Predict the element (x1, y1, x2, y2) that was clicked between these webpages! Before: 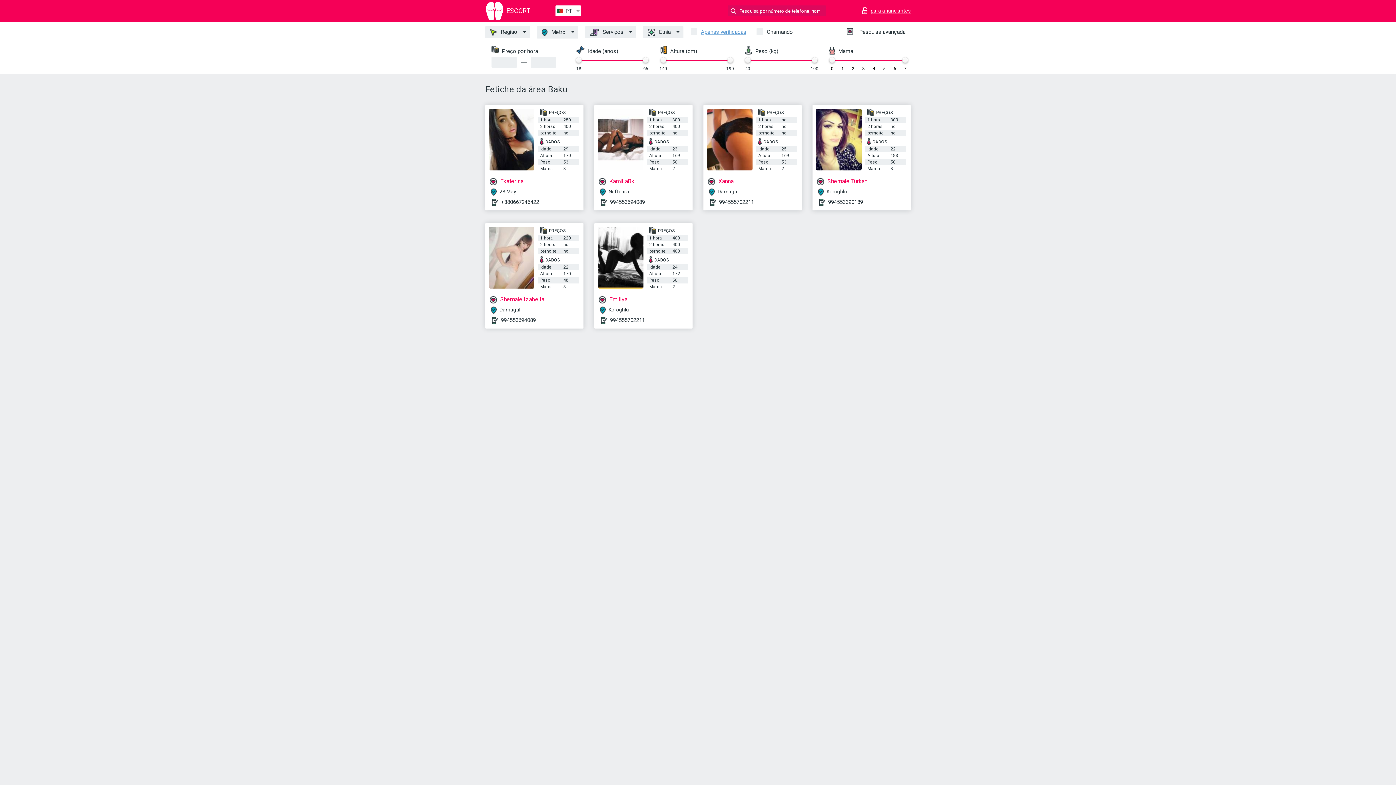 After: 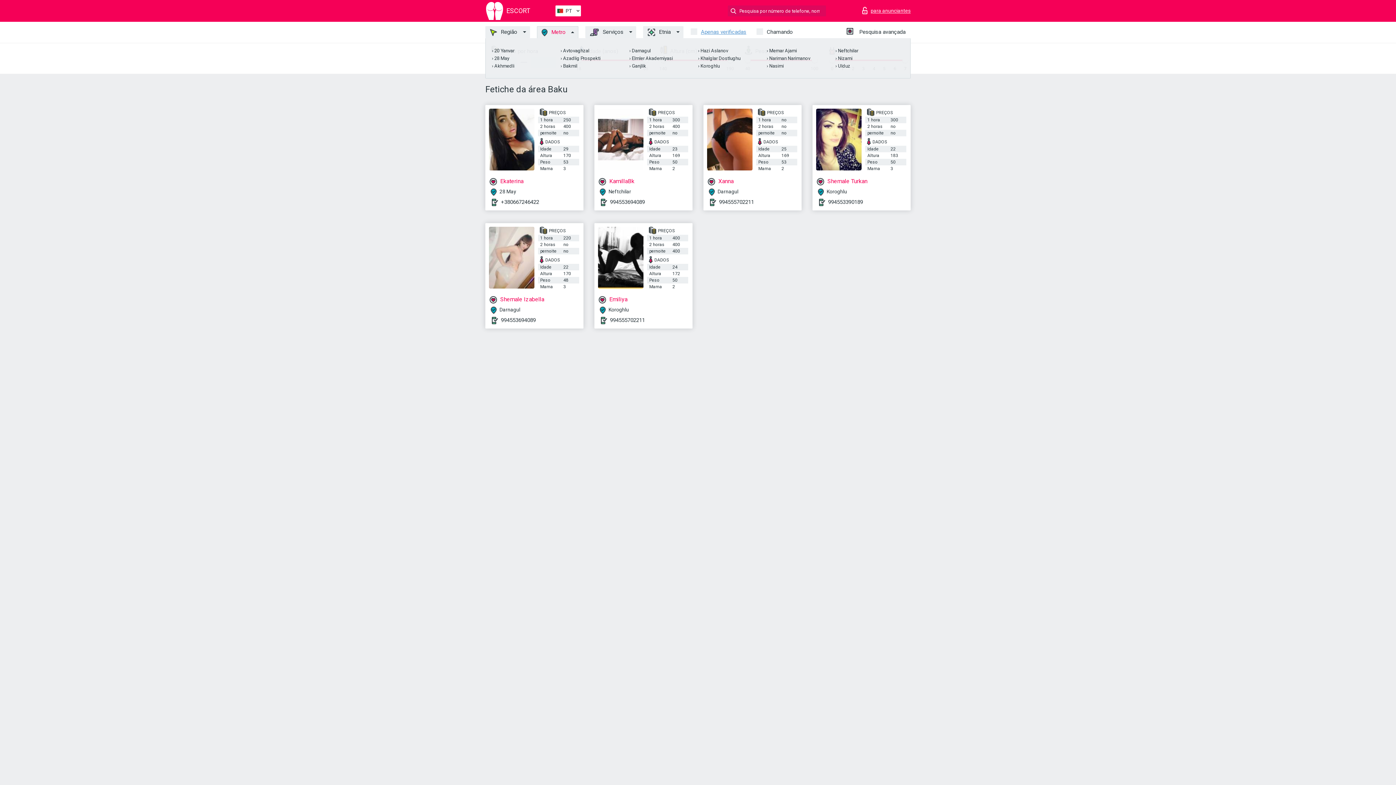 Action: bbox: (541, 28, 574, 36) label:  Metro